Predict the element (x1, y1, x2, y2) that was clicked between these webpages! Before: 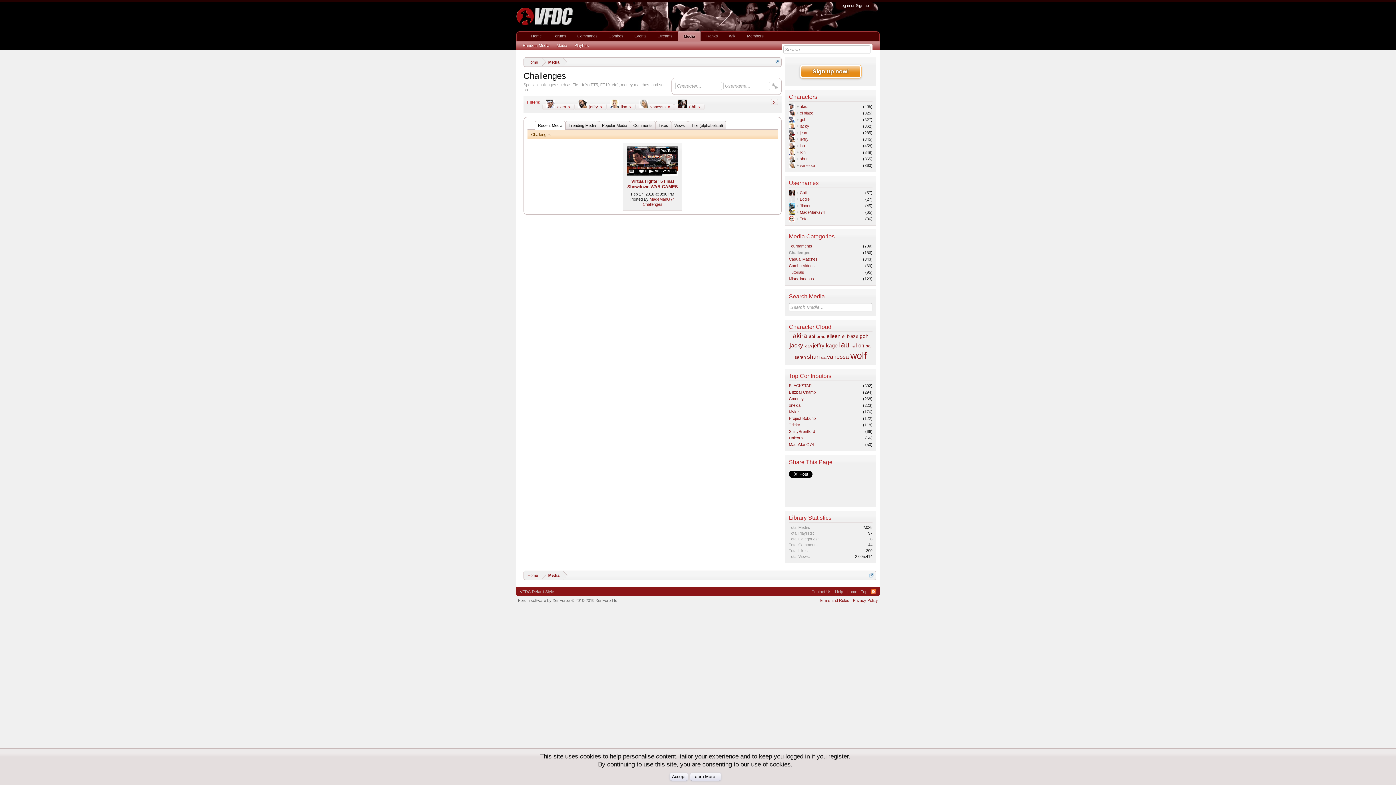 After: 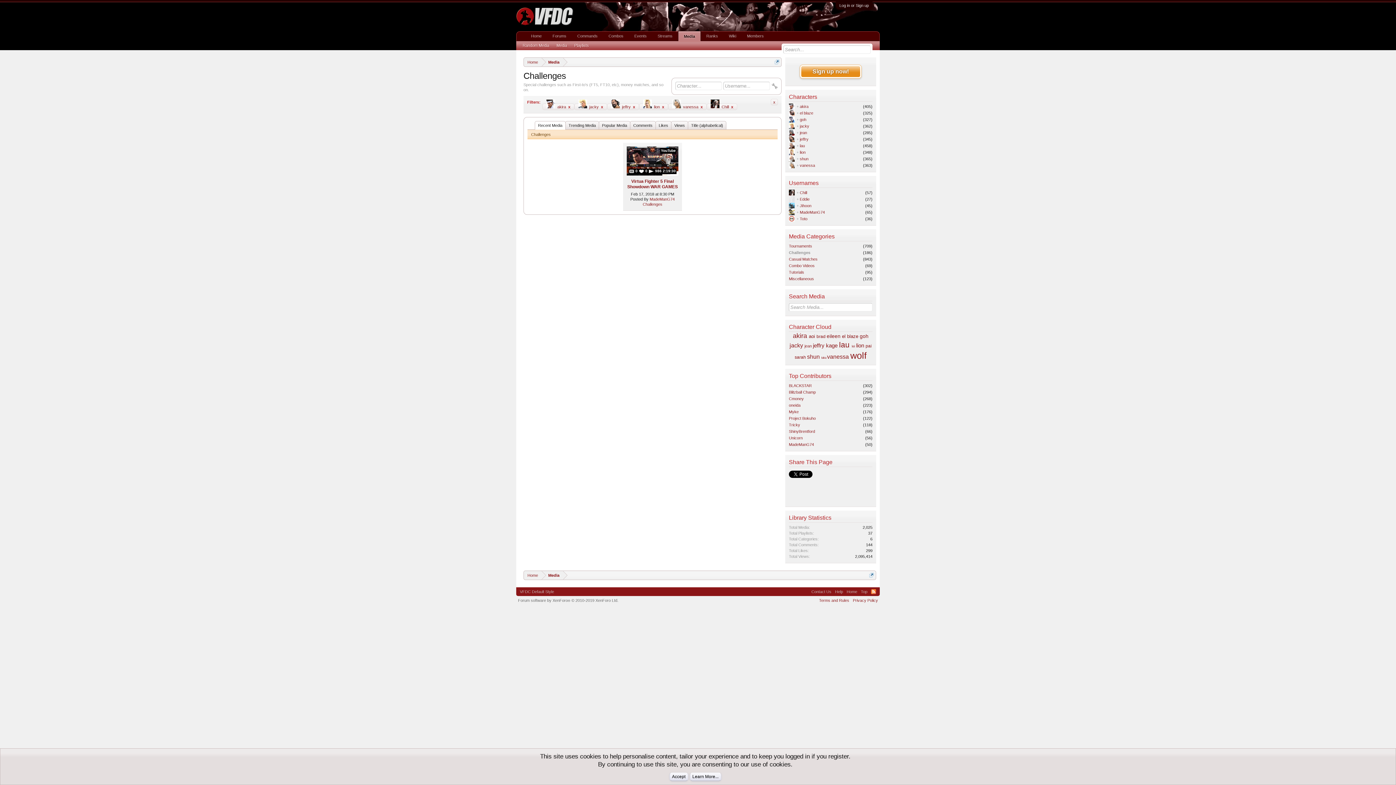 Action: label: jacky bbox: (800, 124, 809, 128)